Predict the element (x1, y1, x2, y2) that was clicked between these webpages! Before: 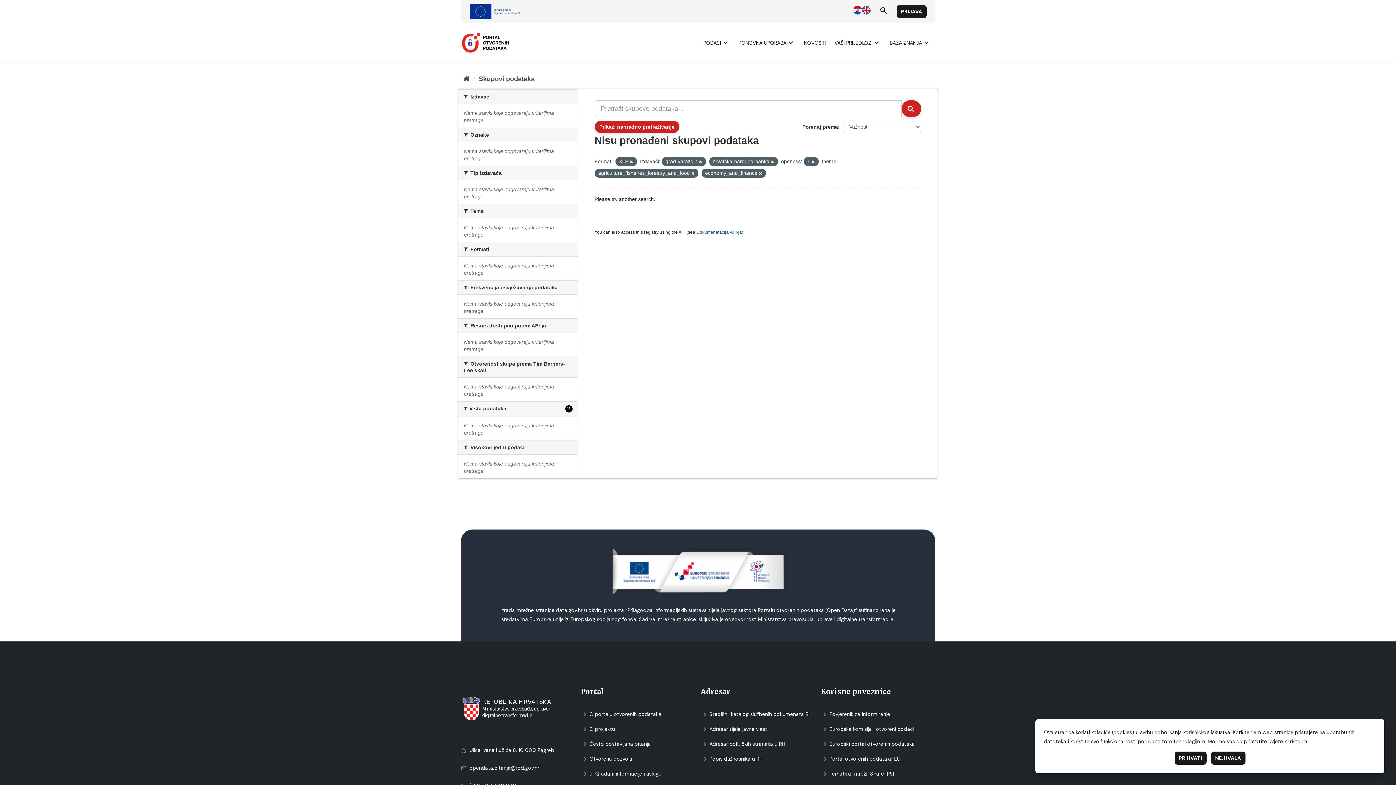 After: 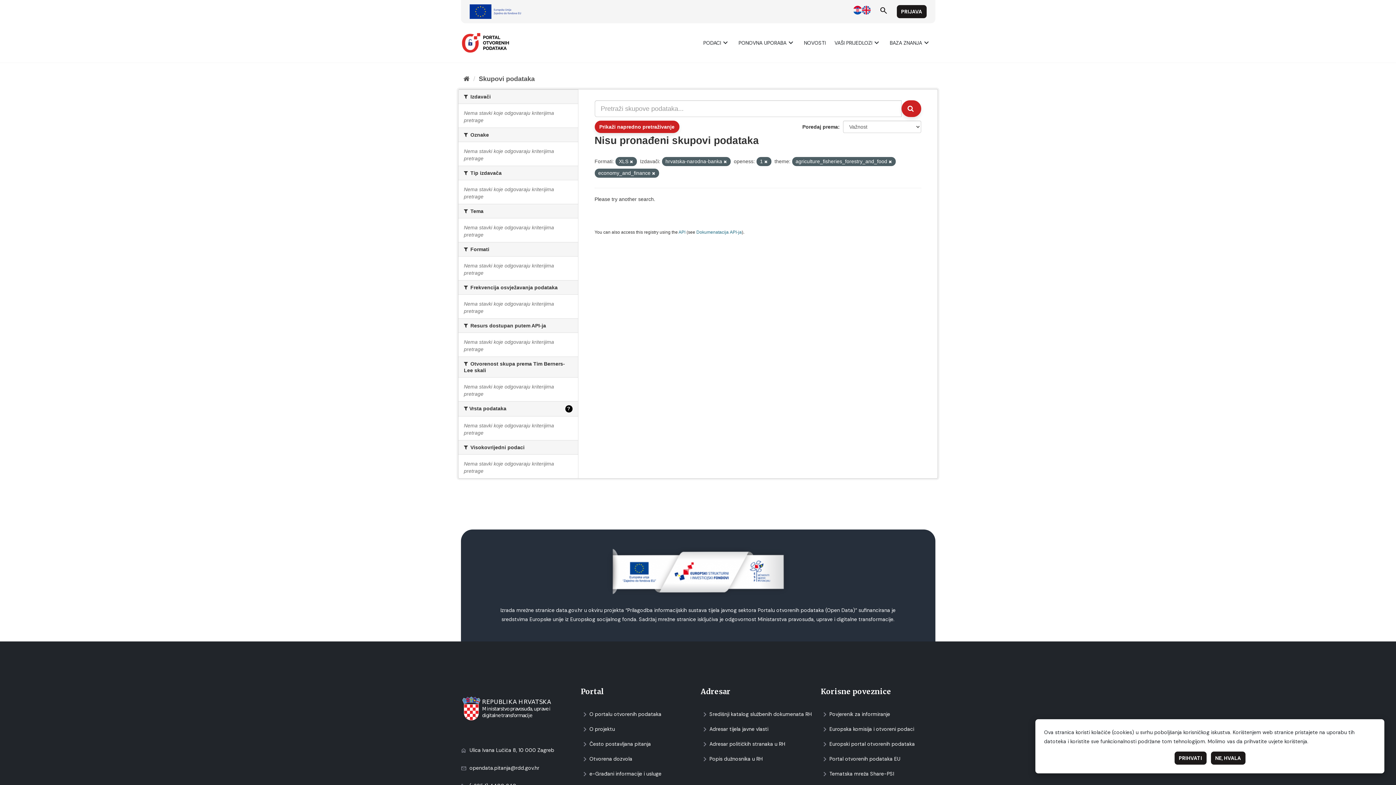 Action: bbox: (699, 159, 702, 164)